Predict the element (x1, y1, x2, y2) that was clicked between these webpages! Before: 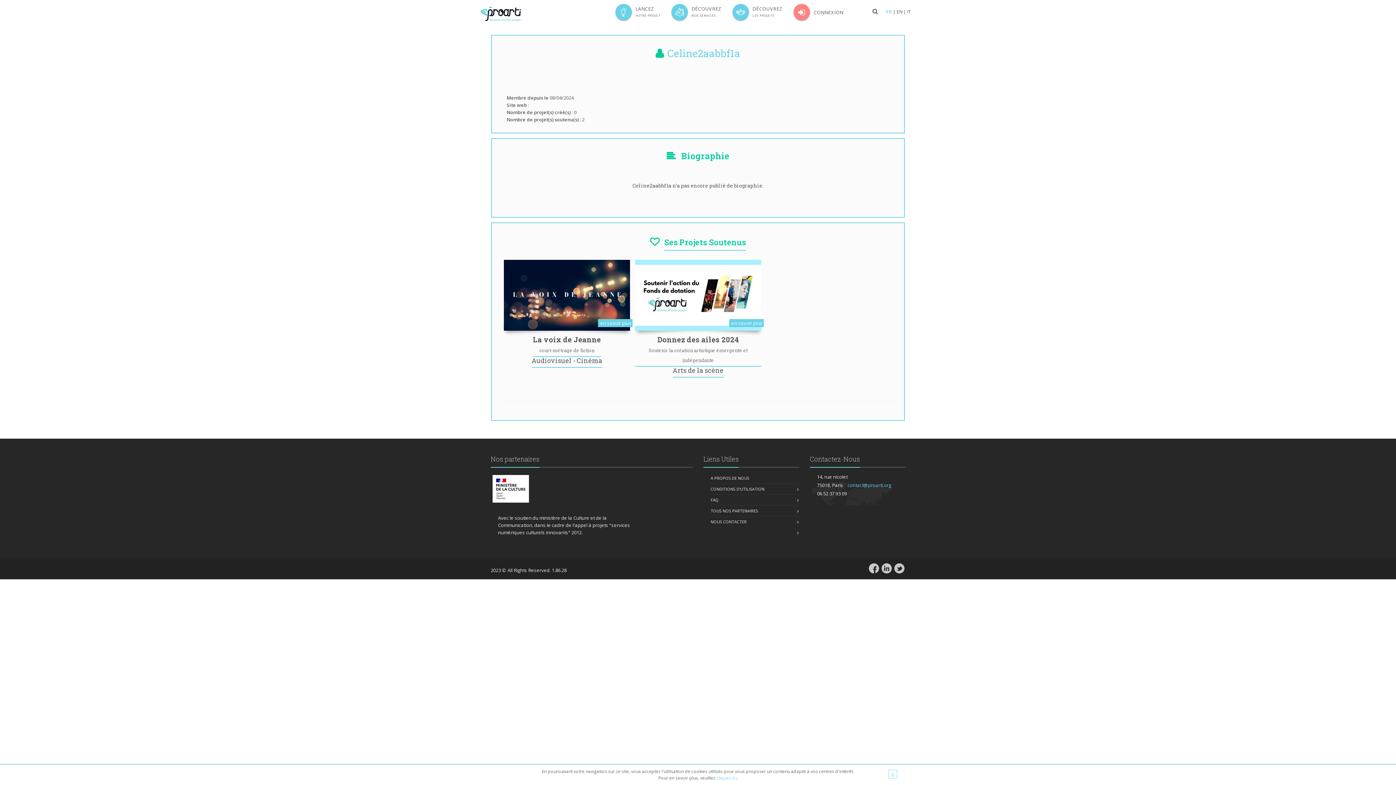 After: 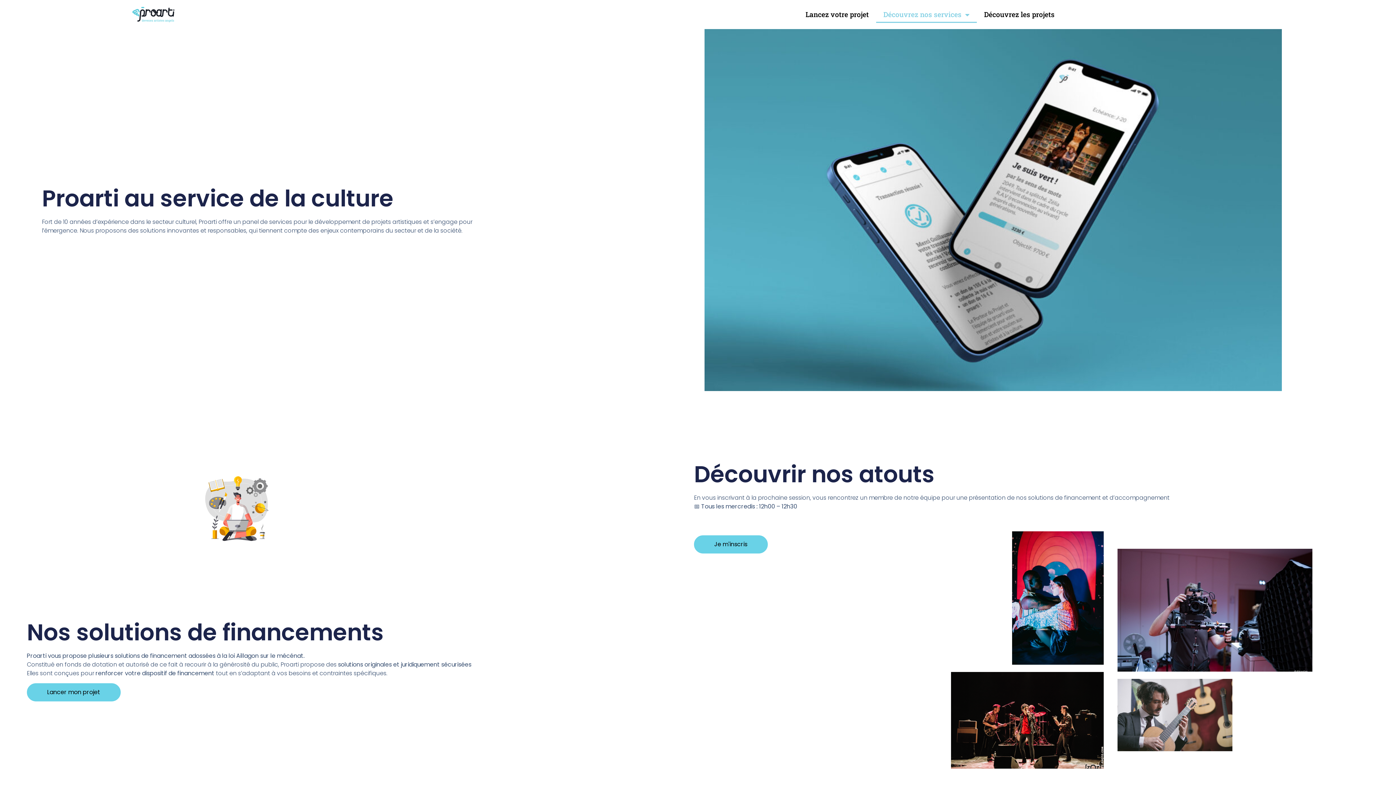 Action: bbox: (668, 0, 721, 24) label: DÉCOUVREZ
NOS SERVICES